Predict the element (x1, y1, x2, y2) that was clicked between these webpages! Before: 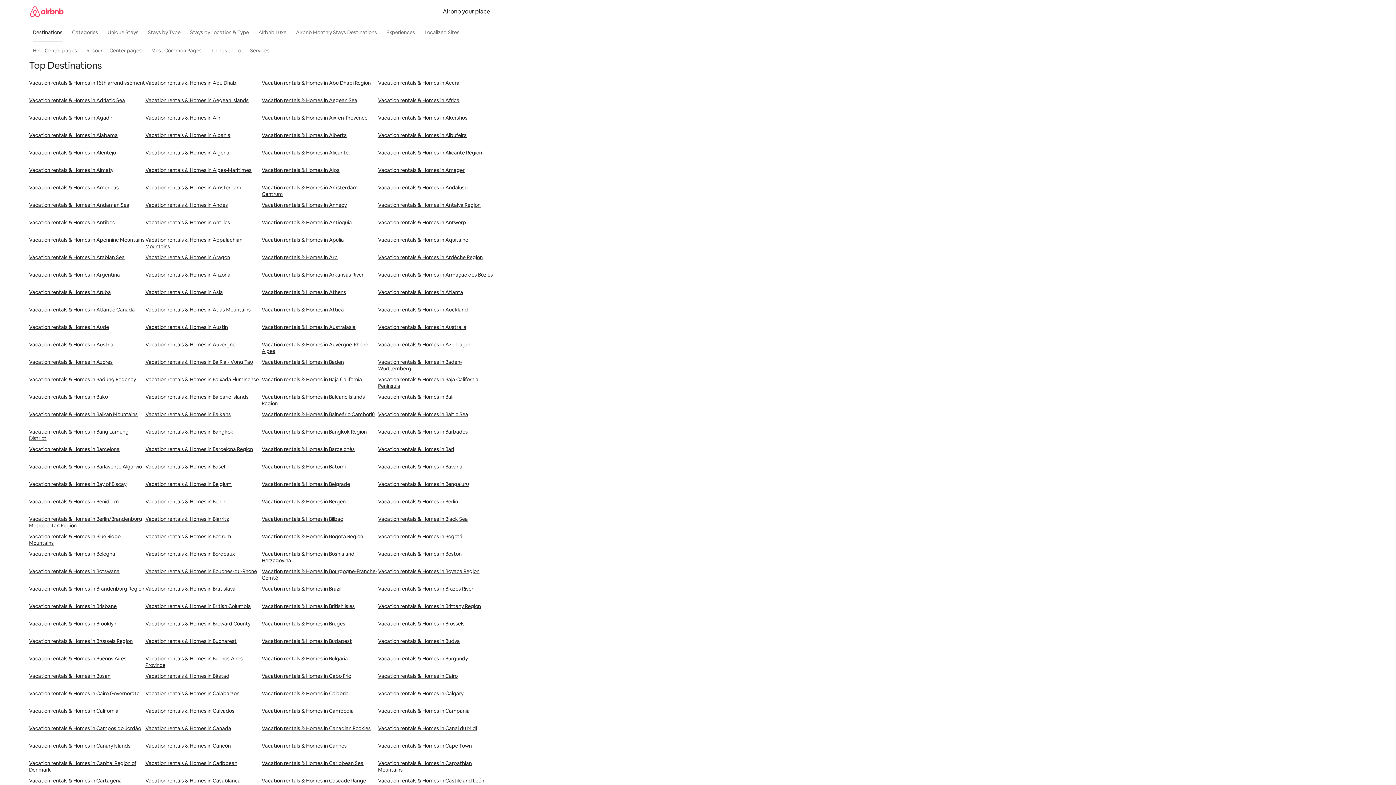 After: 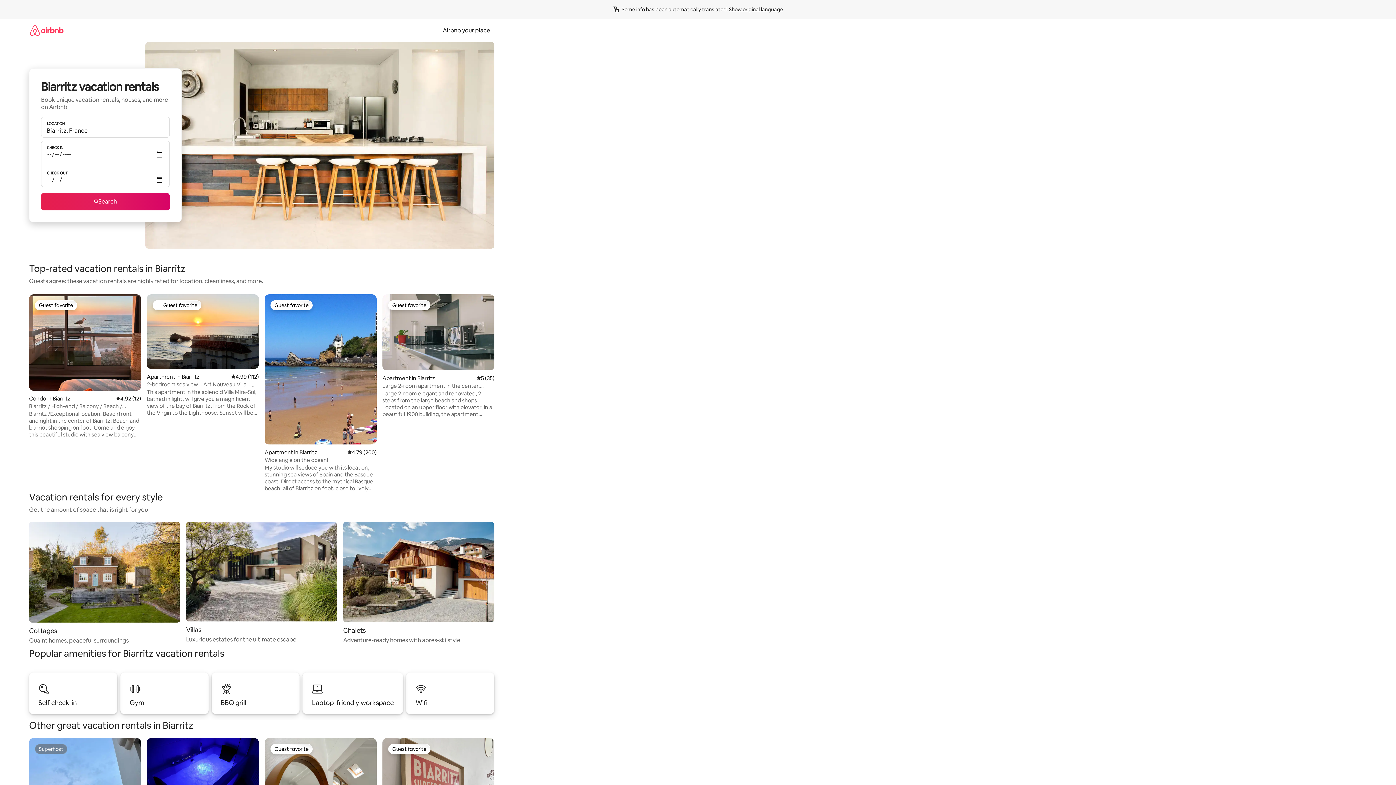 Action: bbox: (145, 516, 261, 533) label: Vacation rentals & Homes in Biarritz